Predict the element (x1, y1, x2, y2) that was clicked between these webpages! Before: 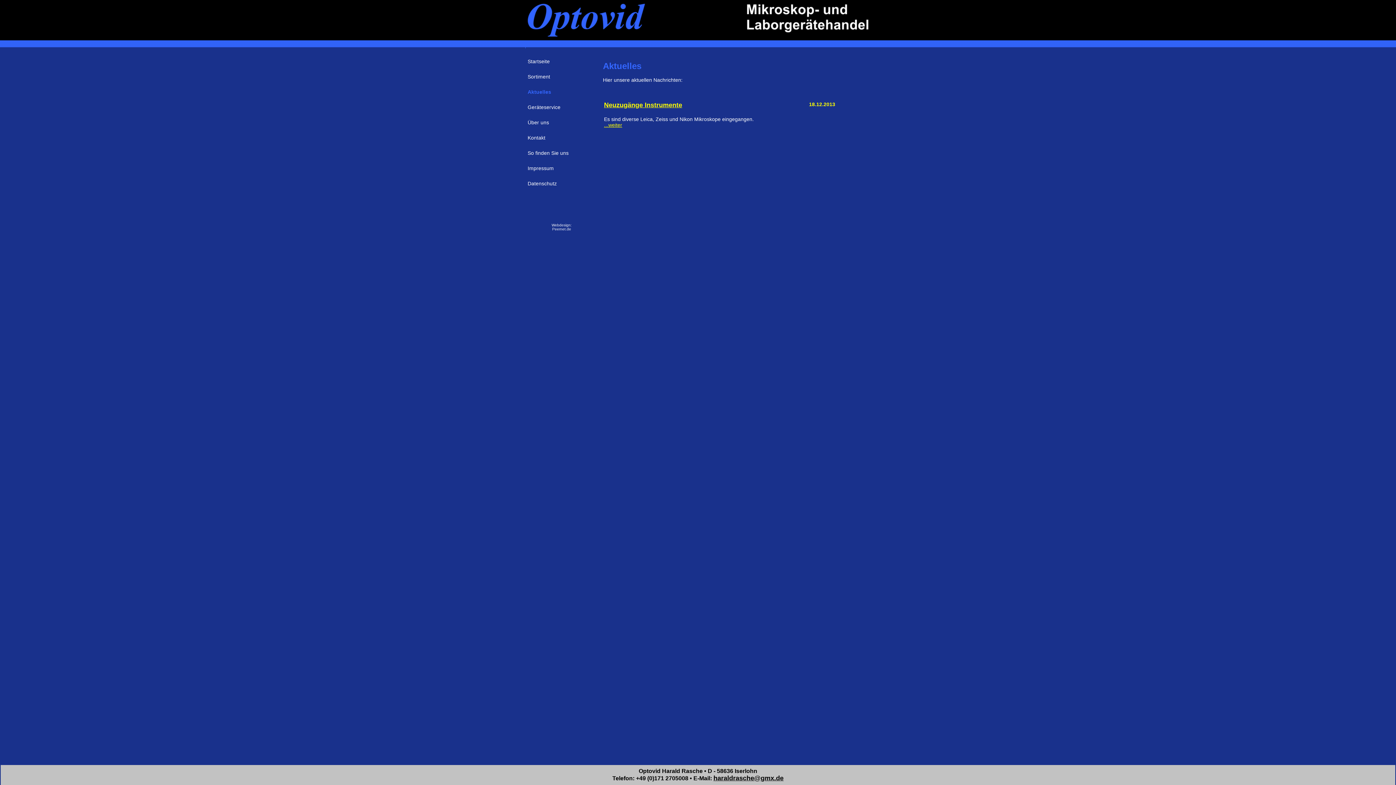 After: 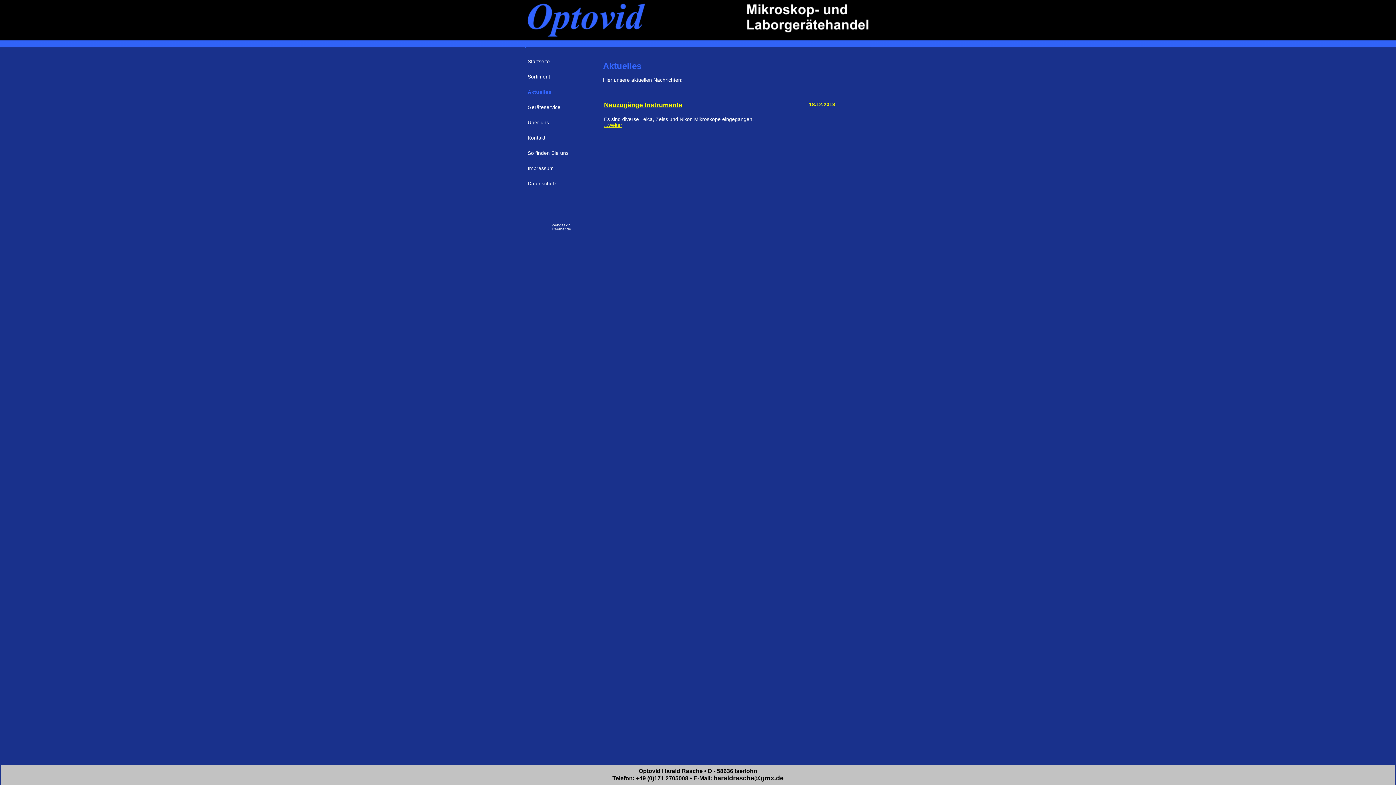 Action: label: Aktuelles bbox: (521, 81, 595, 104)